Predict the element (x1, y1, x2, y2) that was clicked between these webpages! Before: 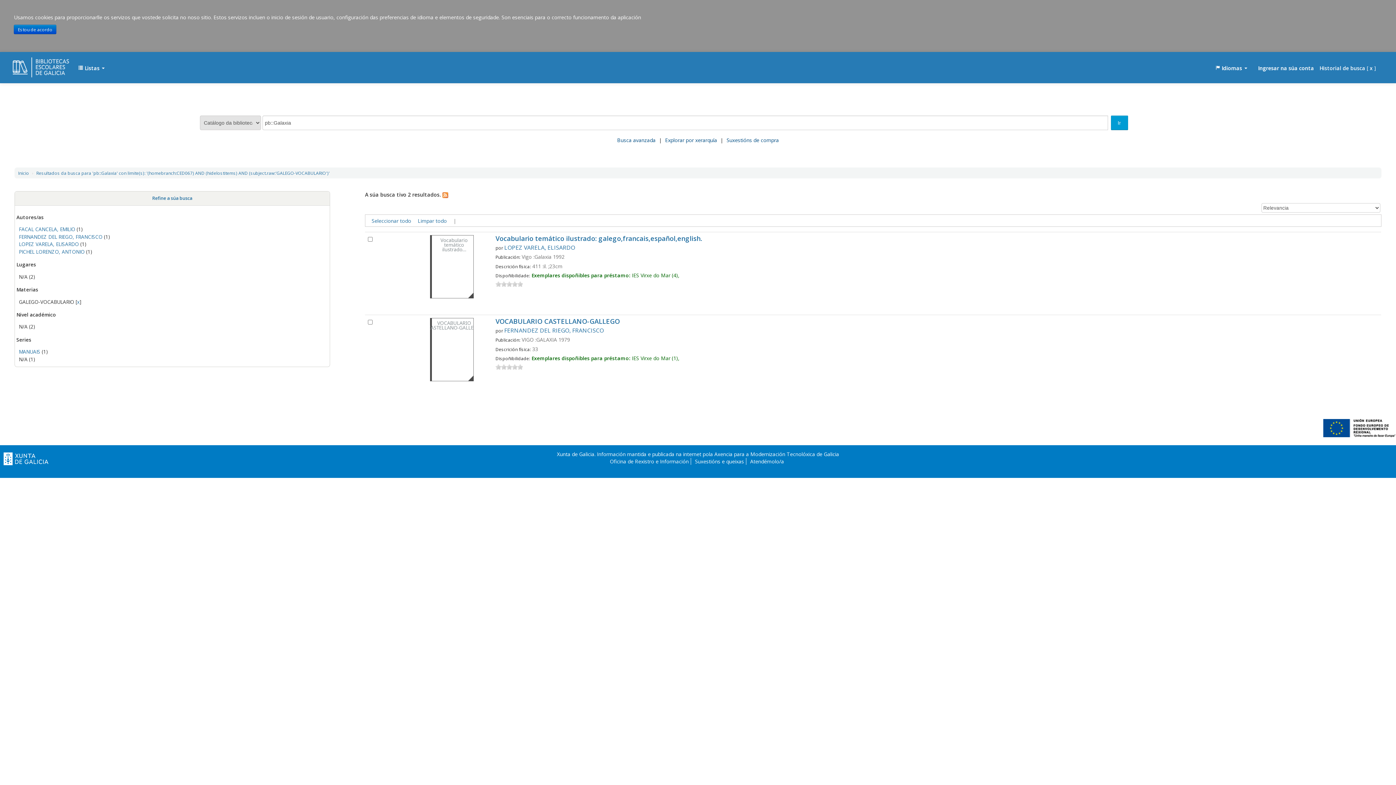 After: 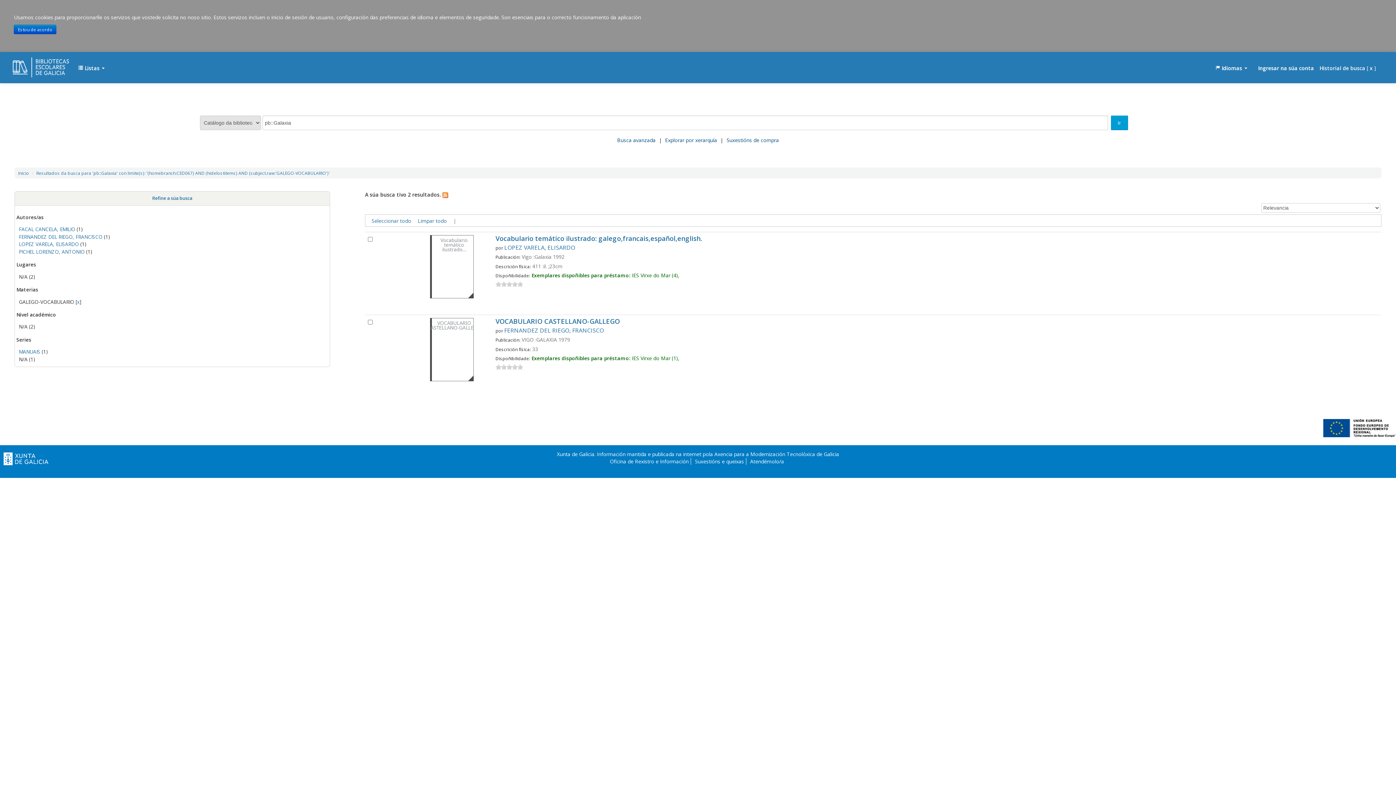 Action: bbox: (609, 458, 688, 465) label: Oficina de Rexistro e Información